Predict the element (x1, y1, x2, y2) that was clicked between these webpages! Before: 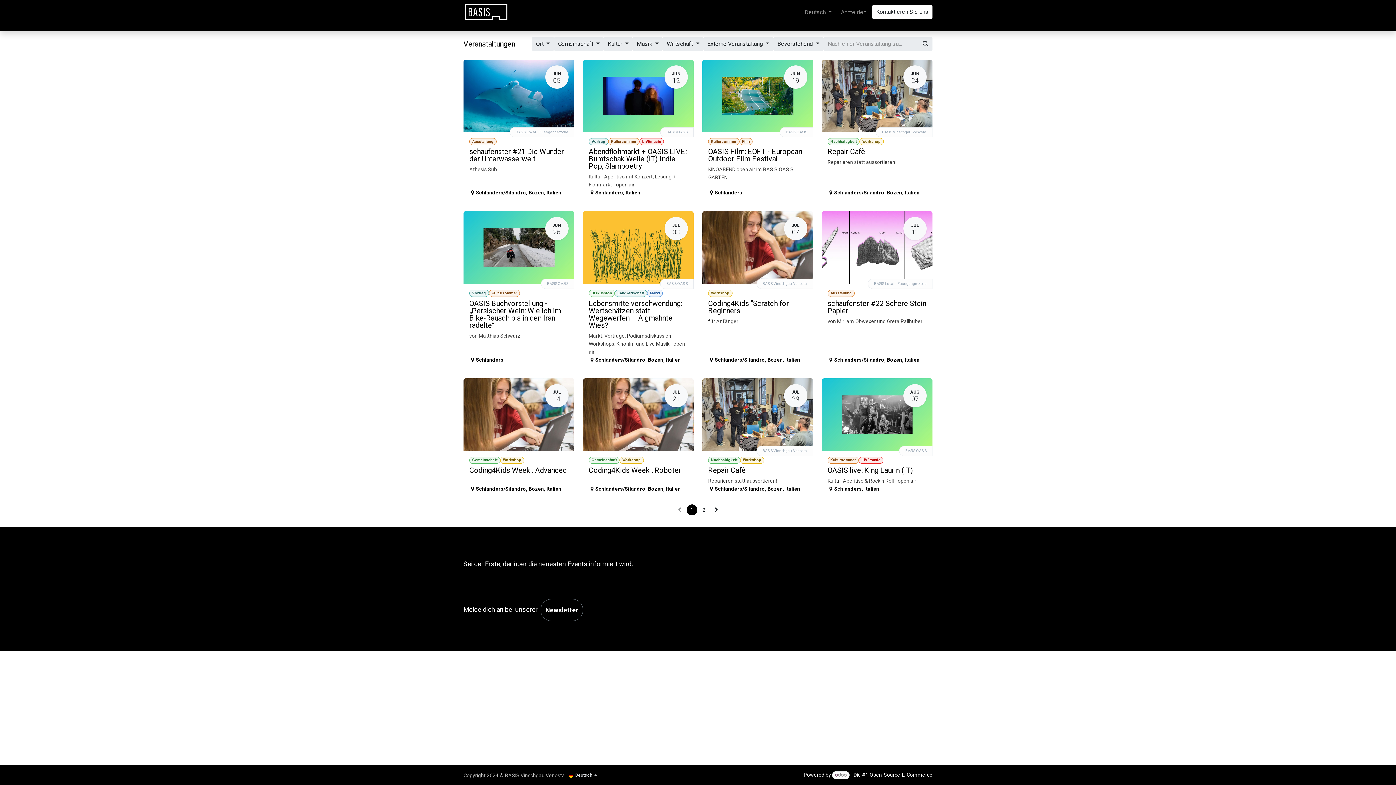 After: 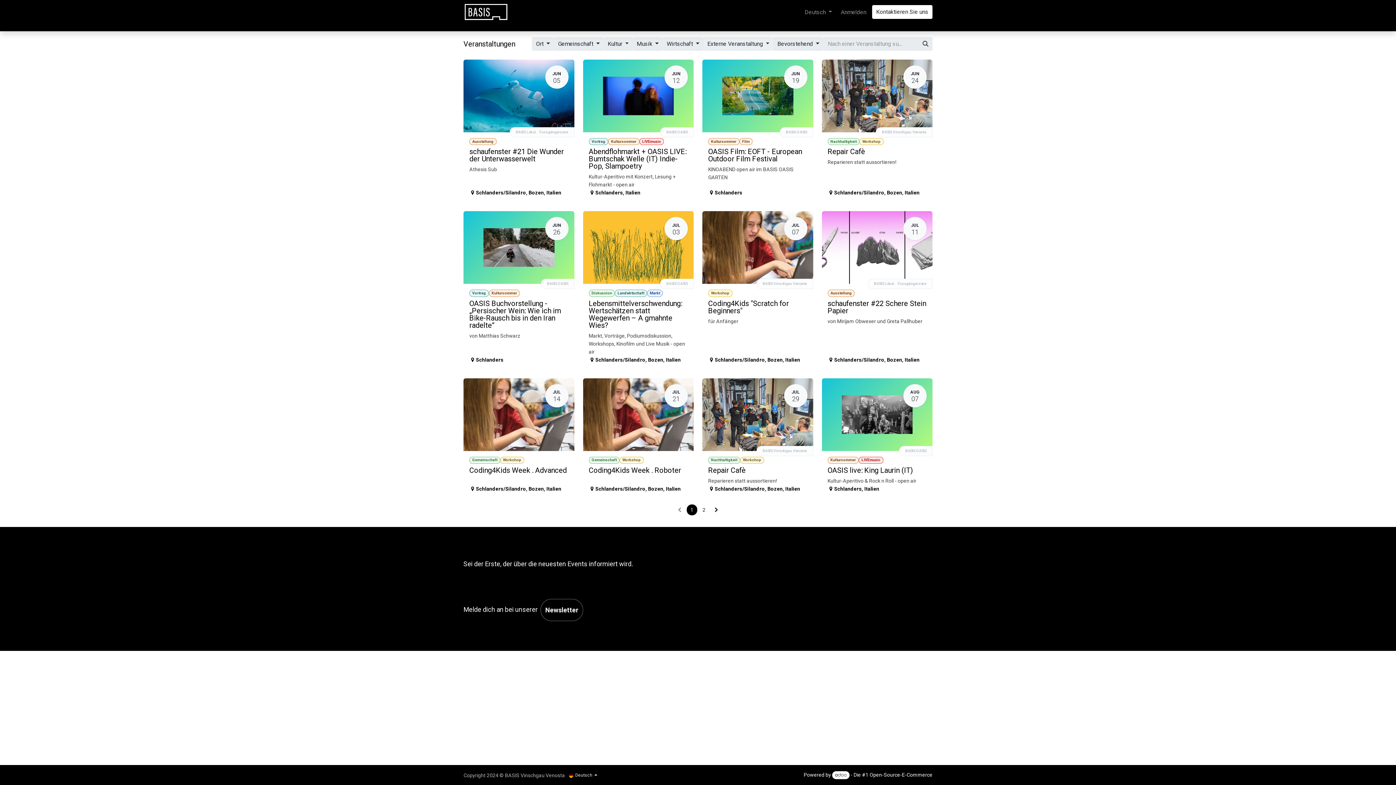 Action: label: Externe Veranstaltung  bbox: (703, 37, 773, 50)